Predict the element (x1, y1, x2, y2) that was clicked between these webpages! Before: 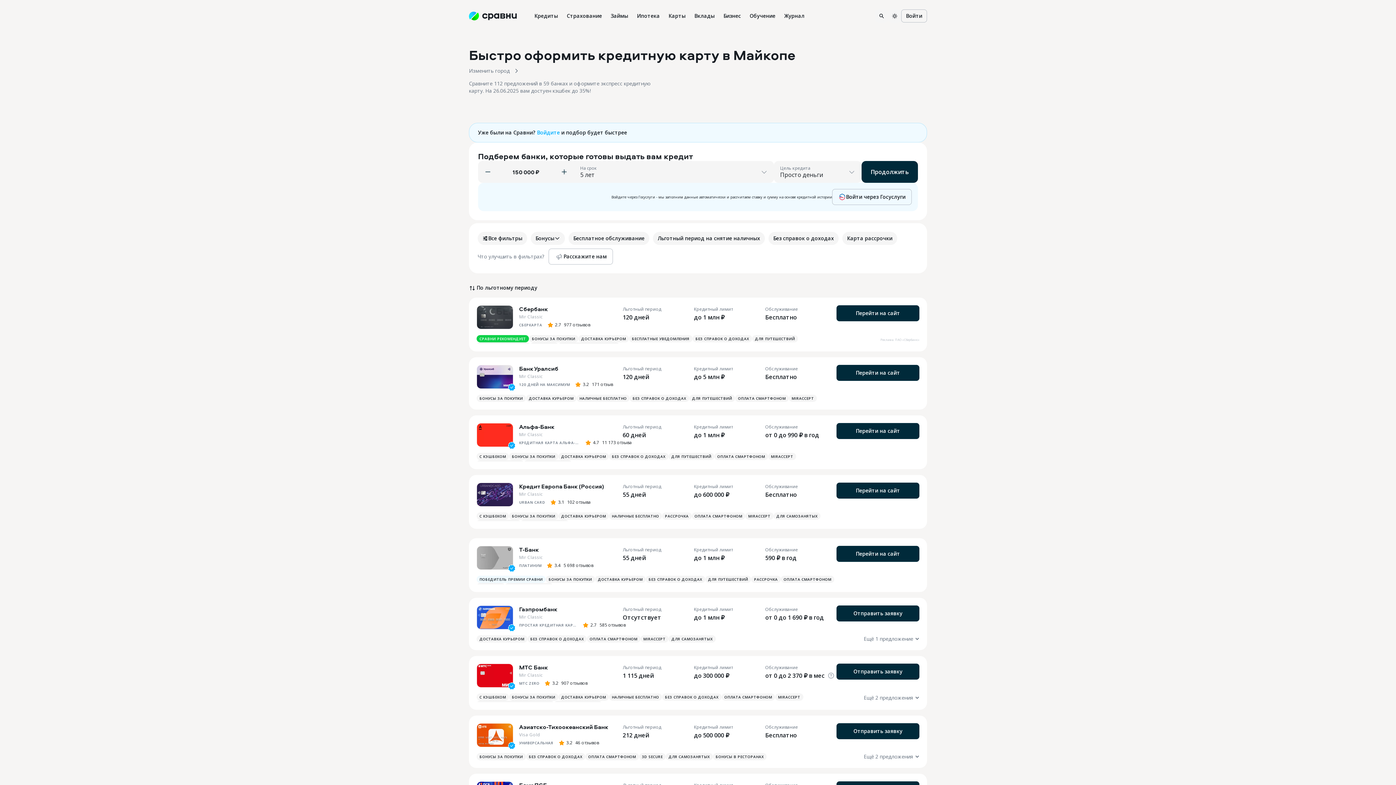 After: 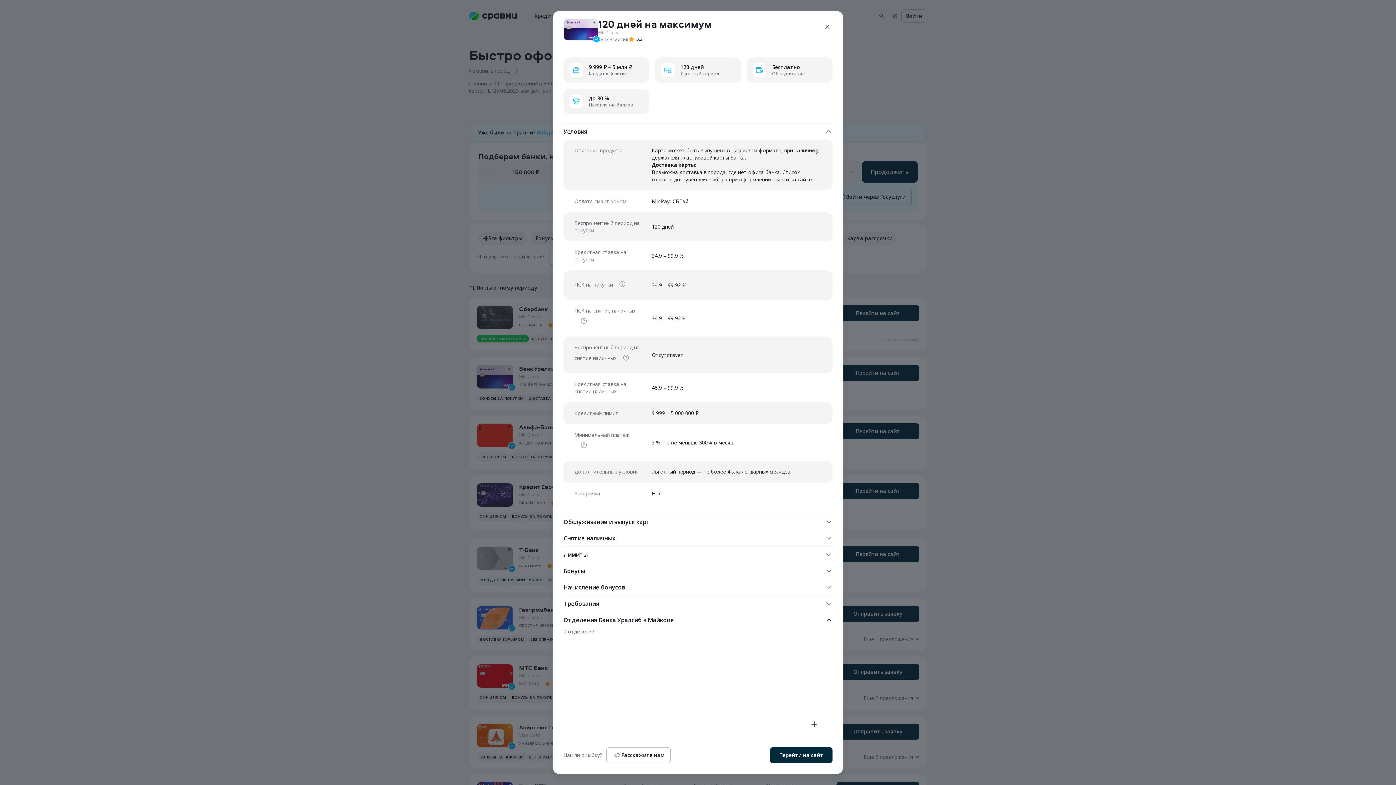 Action: bbox: (783, 395, 810, 402) label: MIRACCEPT